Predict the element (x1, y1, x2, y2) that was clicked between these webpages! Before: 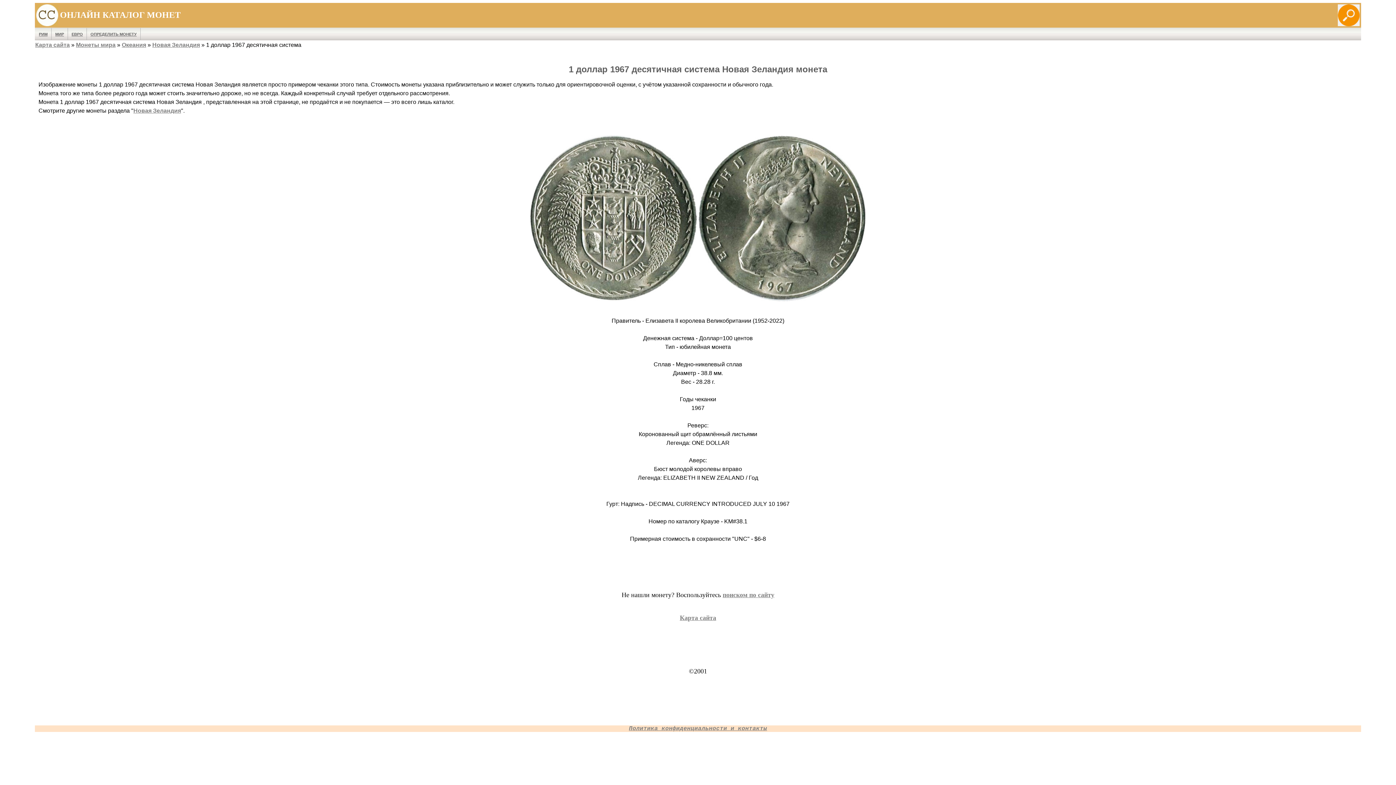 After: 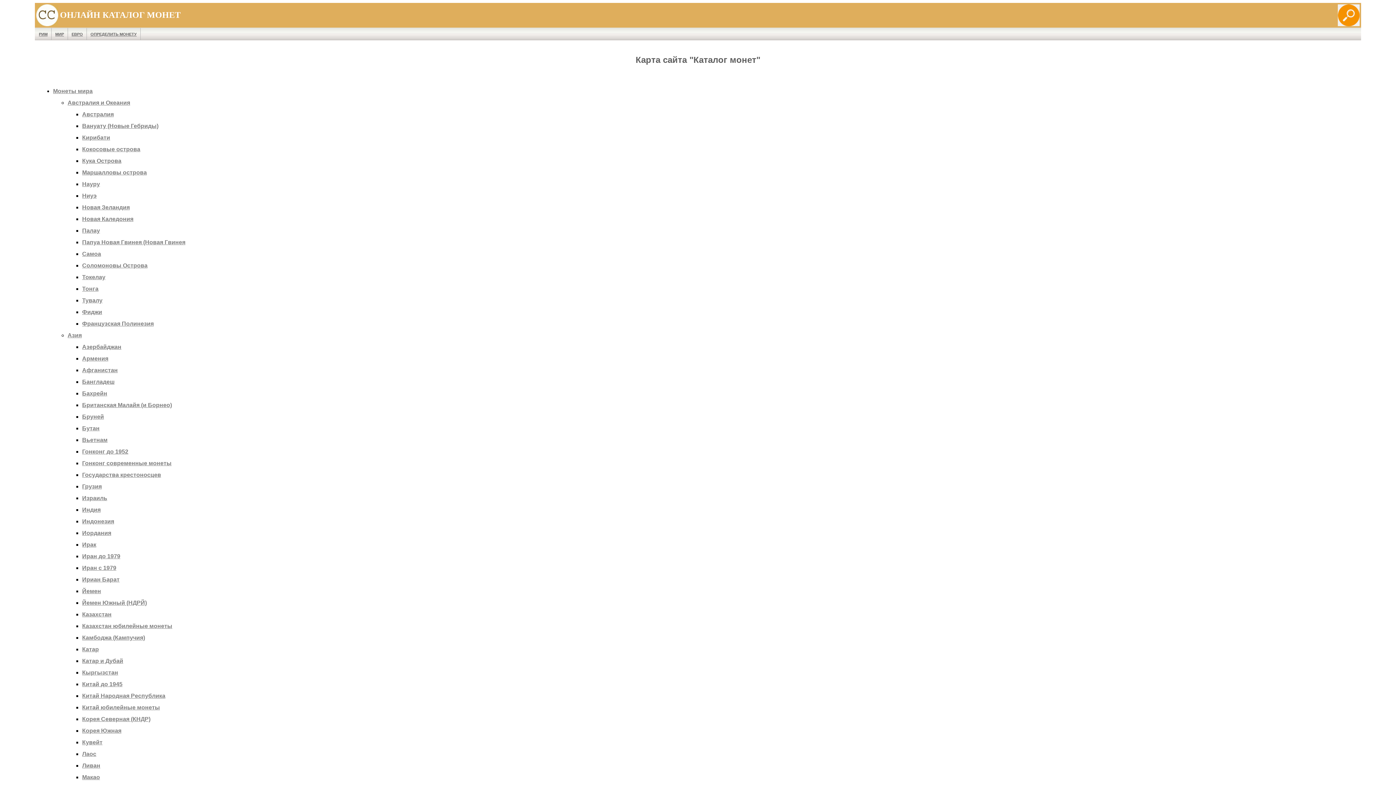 Action: label: Карта сайта bbox: (680, 614, 716, 621)